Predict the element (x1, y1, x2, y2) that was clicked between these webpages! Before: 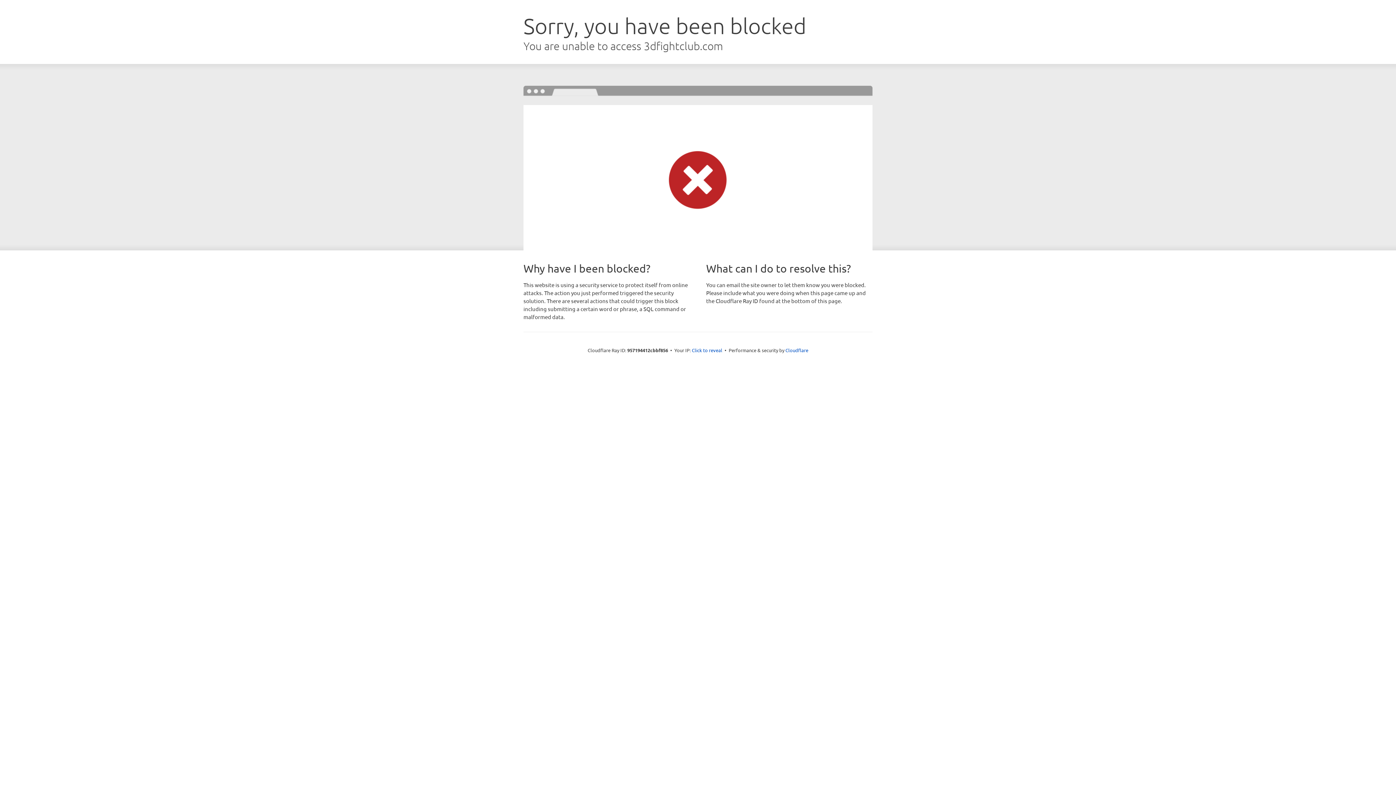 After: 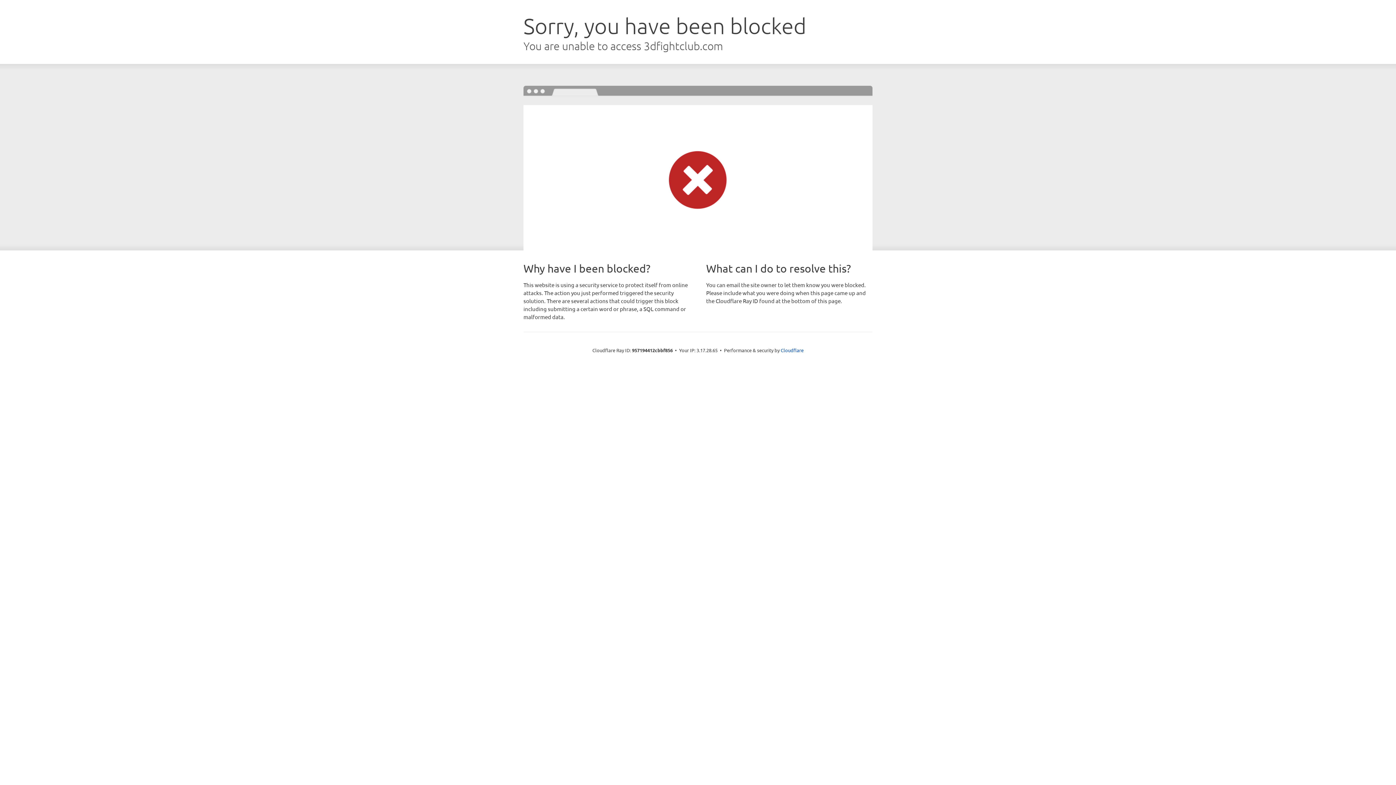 Action: bbox: (692, 346, 722, 353) label: Click to reveal